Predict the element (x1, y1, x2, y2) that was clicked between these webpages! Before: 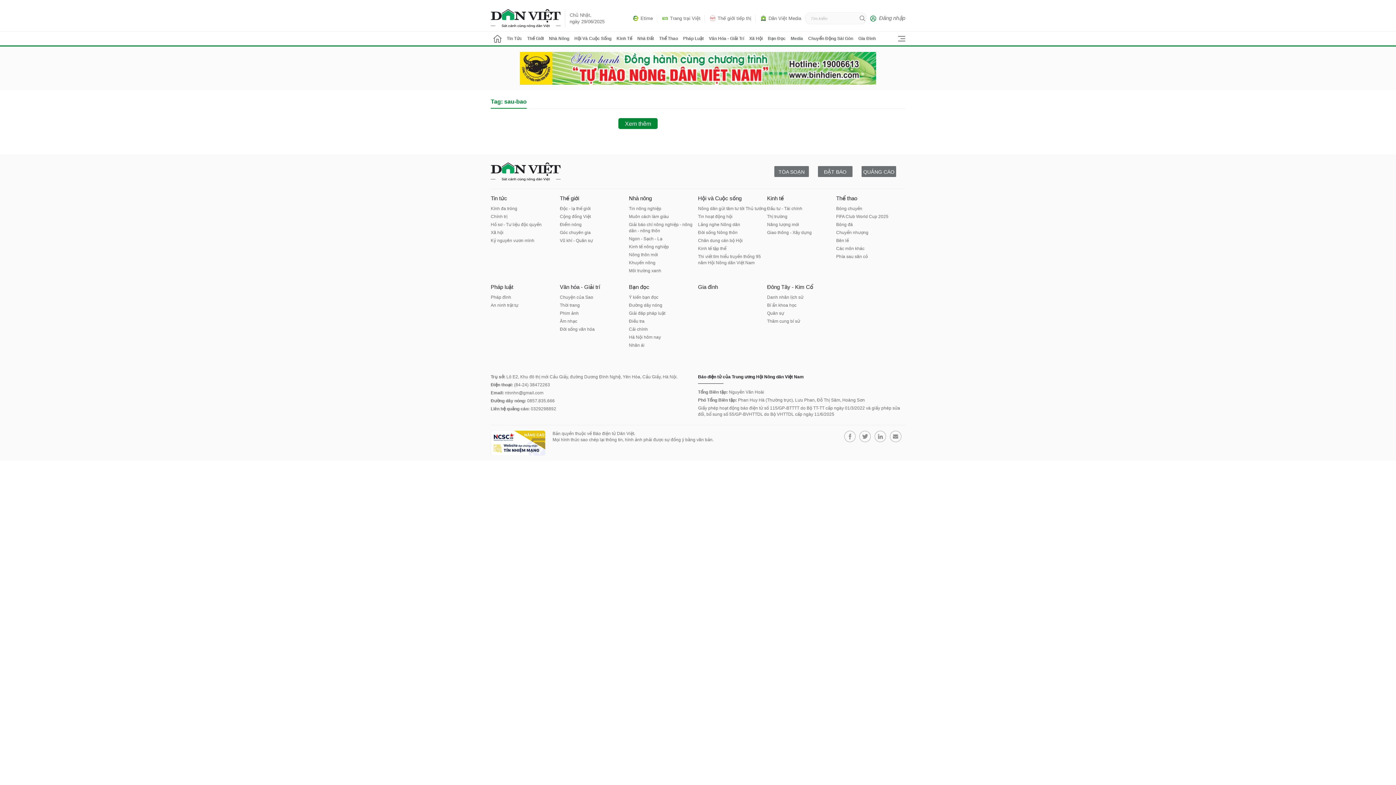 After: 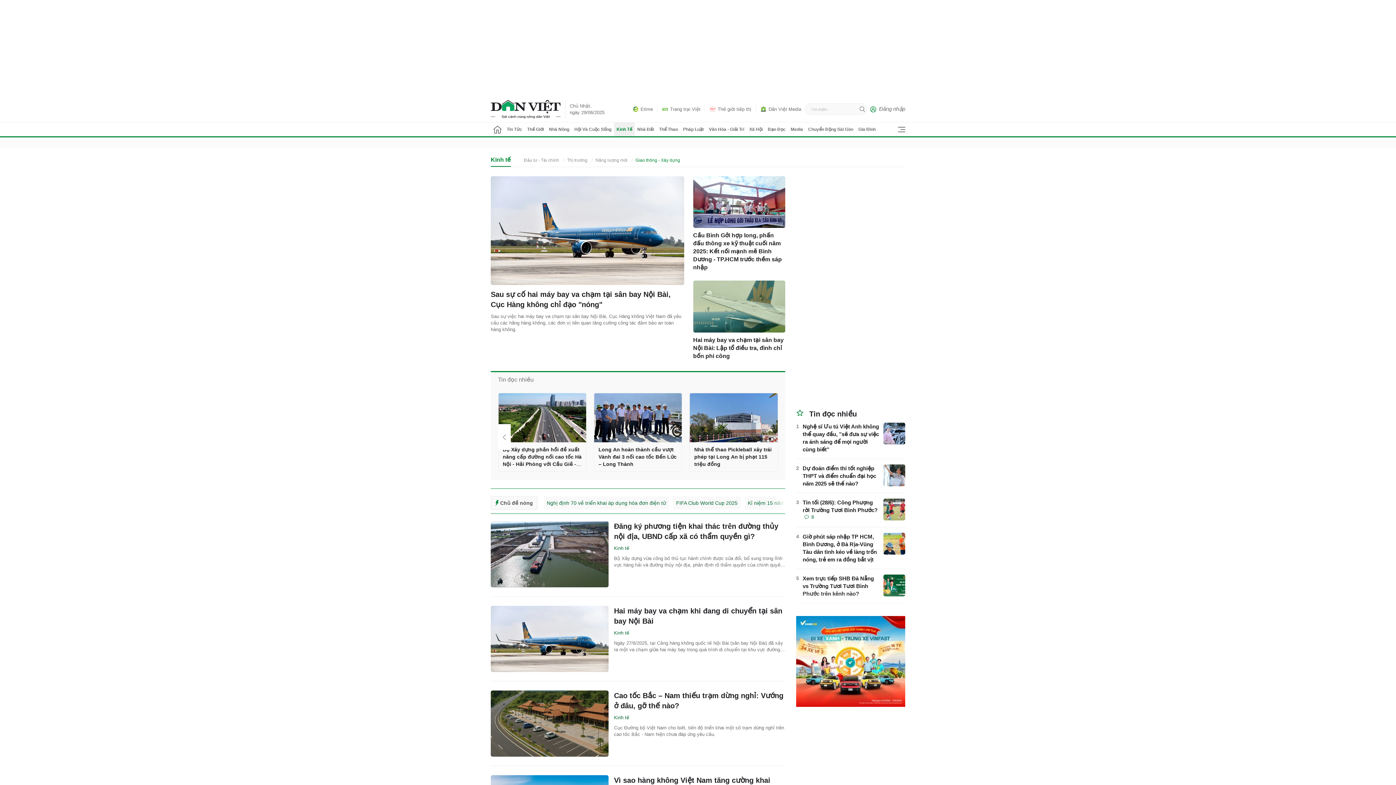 Action: bbox: (767, 229, 836, 236) label: Giao thông - Xây dựng